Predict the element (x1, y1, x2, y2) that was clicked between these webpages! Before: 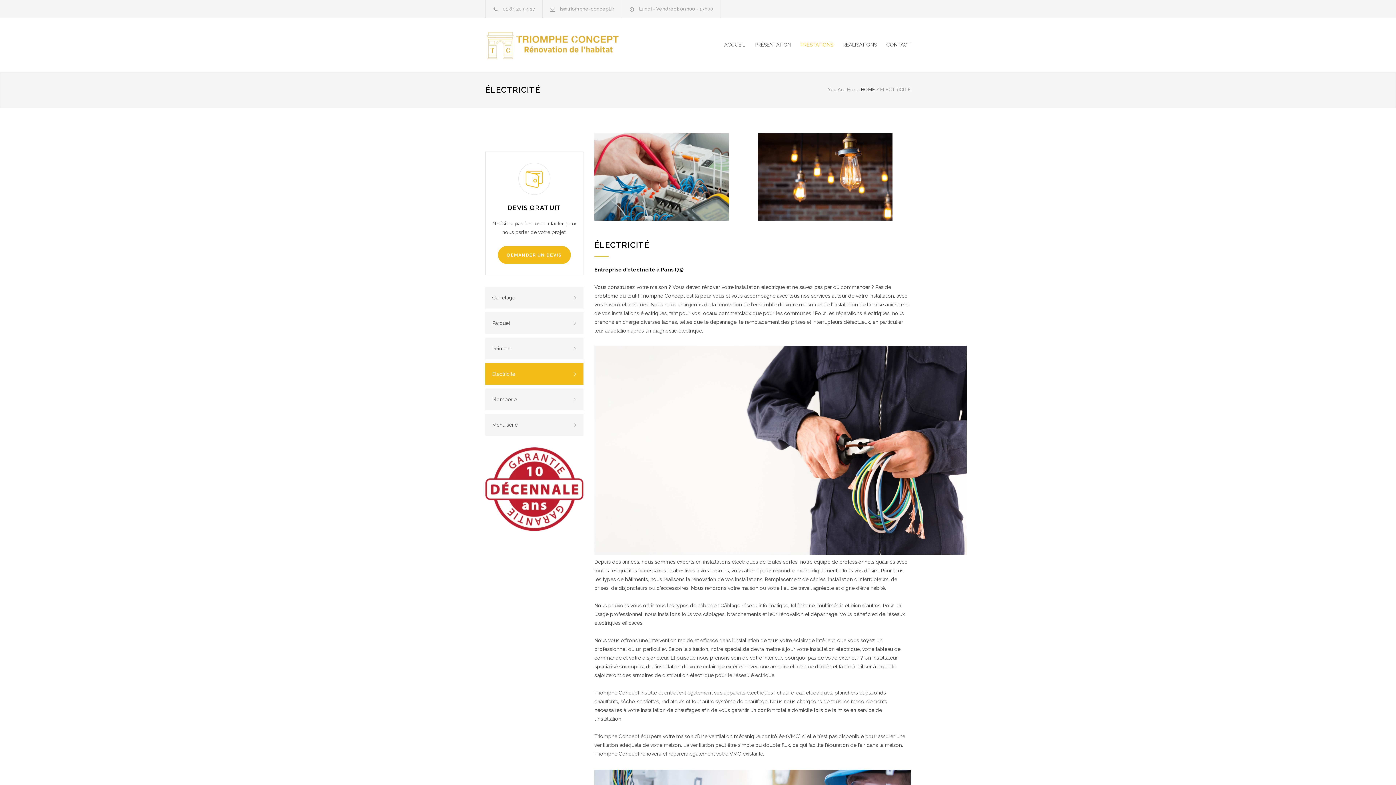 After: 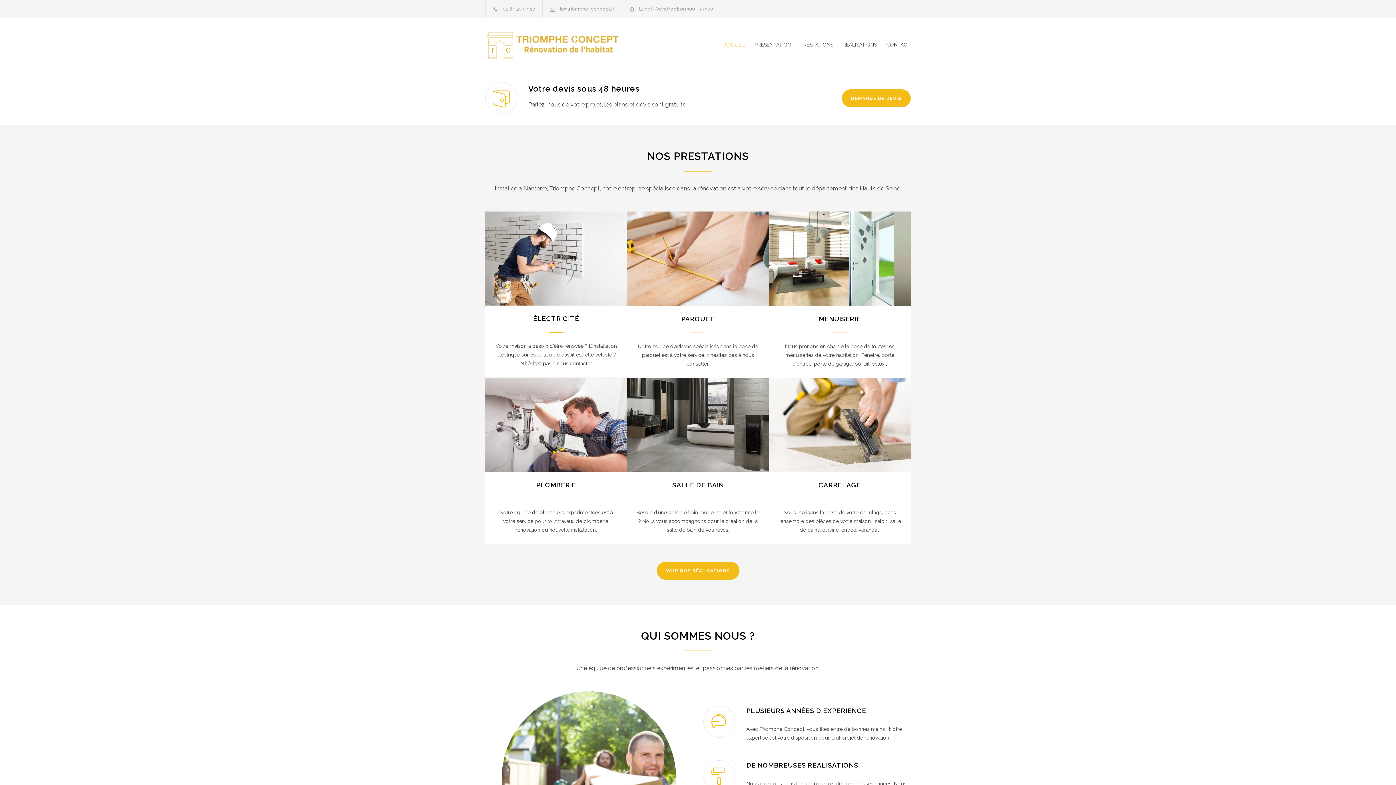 Action: bbox: (861, 86, 875, 92) label: HOME